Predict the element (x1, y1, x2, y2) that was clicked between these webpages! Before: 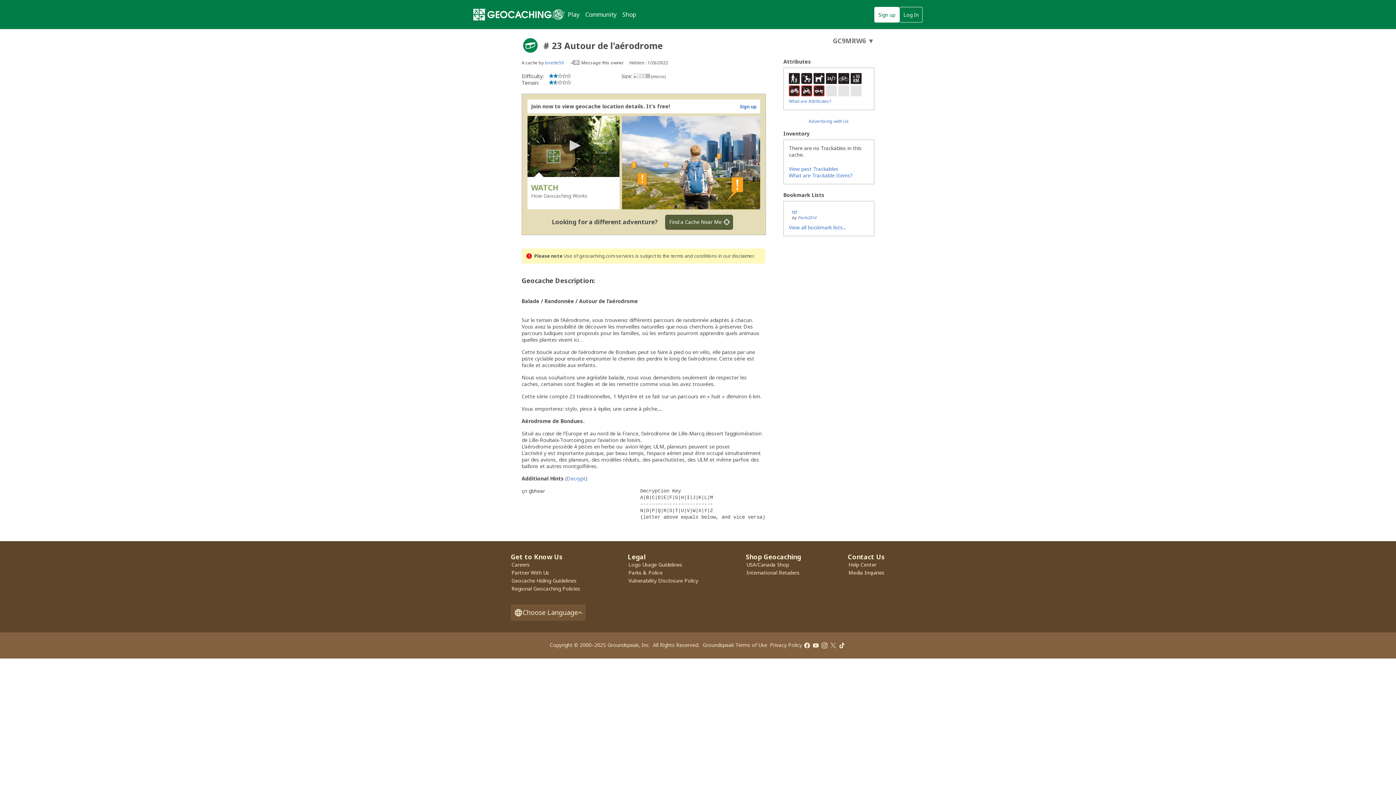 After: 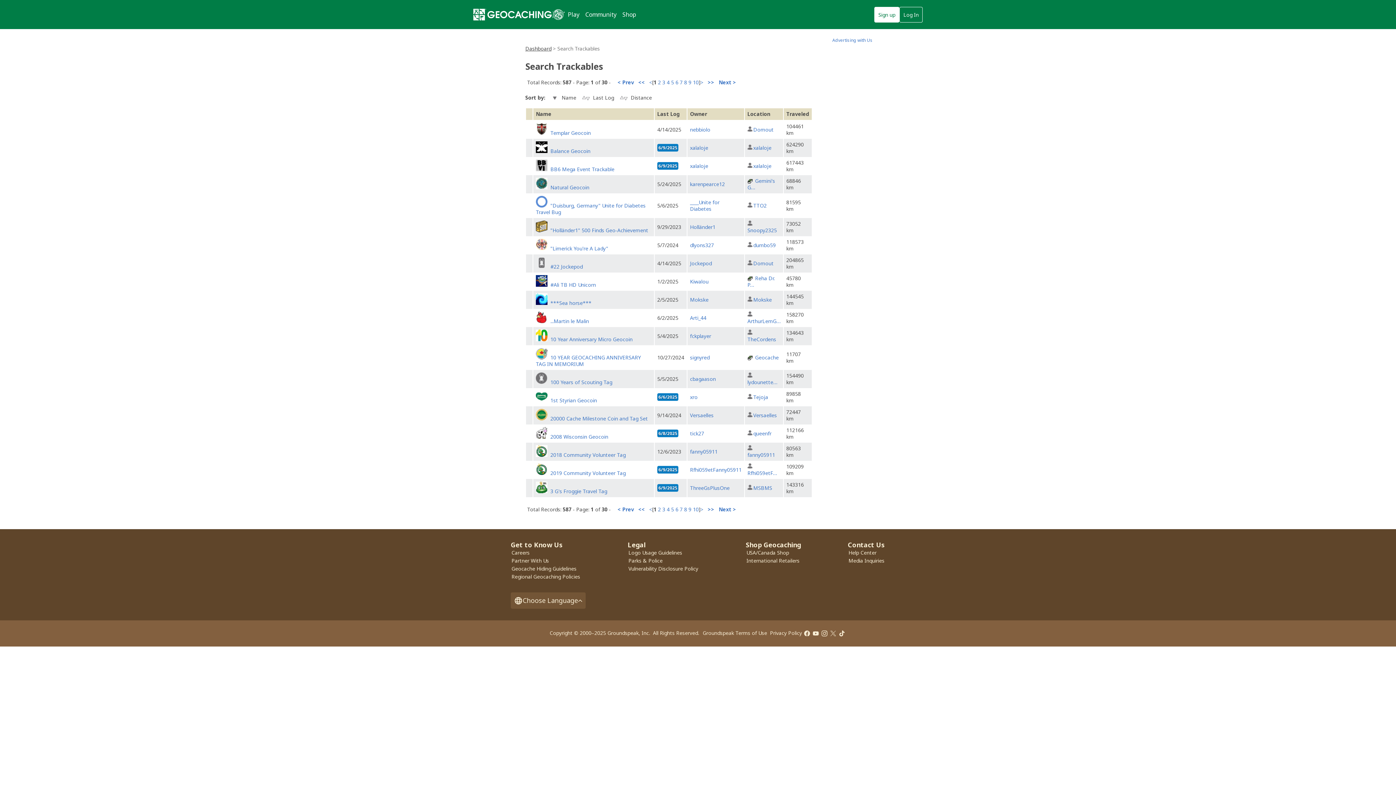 Action: label: View past Trackables bbox: (789, 165, 838, 172)